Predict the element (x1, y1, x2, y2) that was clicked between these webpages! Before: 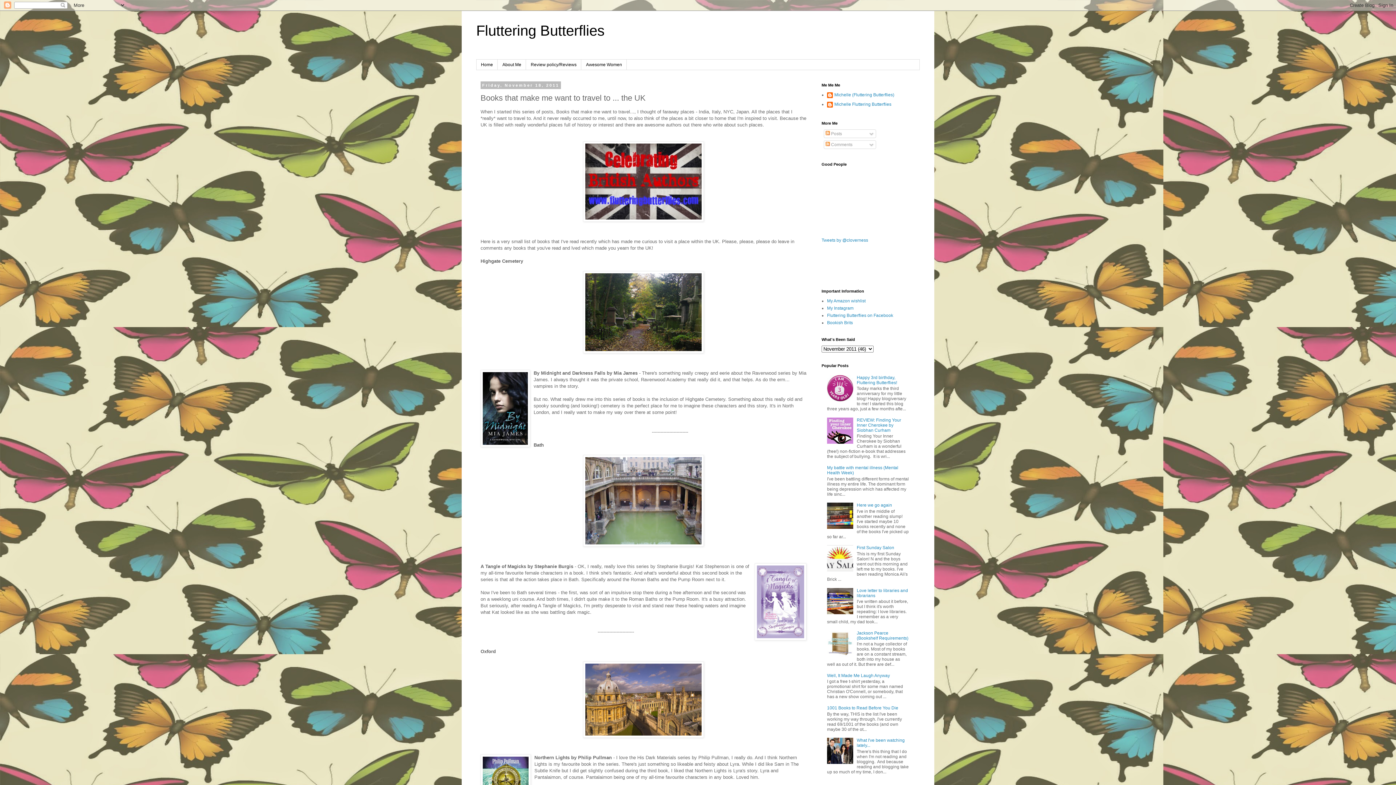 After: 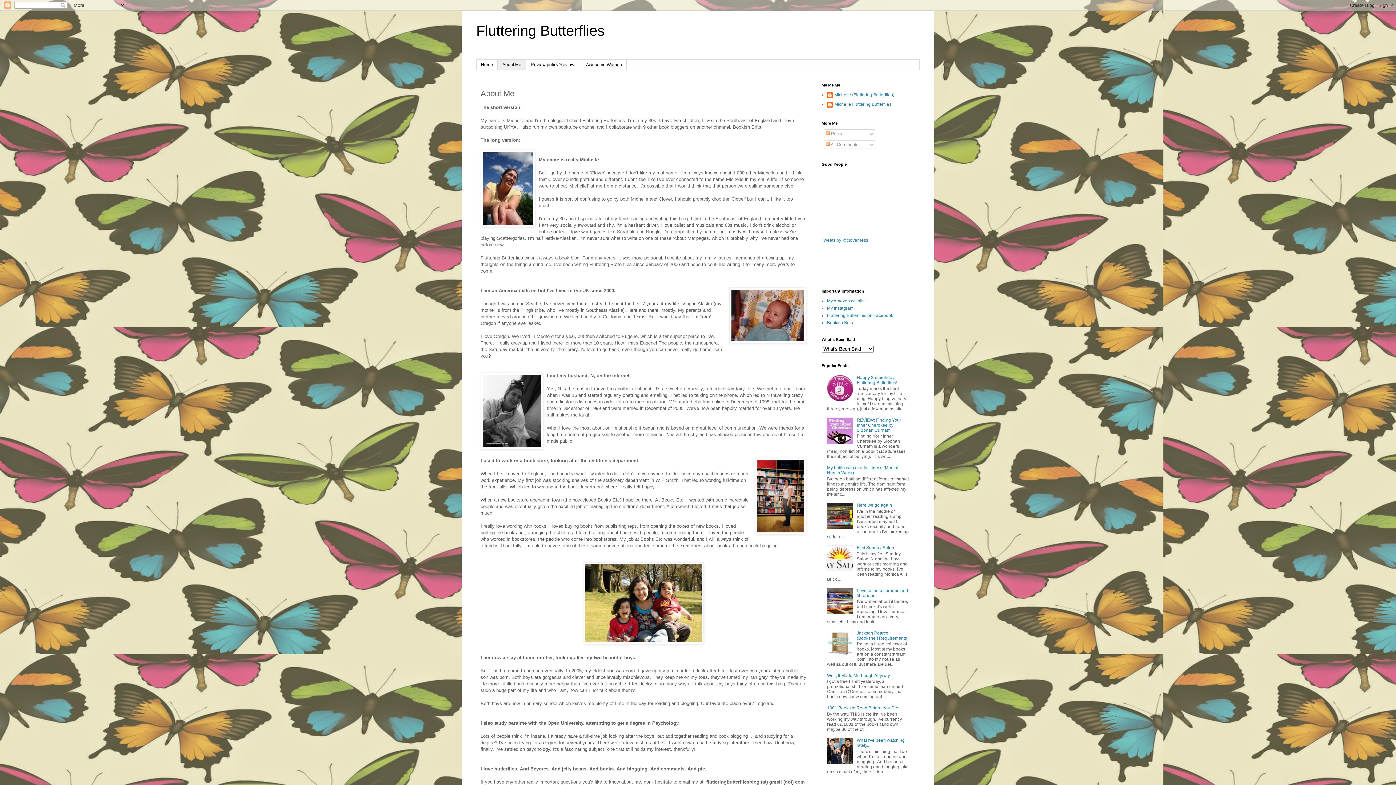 Action: label: About Me bbox: (497, 59, 526, 69)